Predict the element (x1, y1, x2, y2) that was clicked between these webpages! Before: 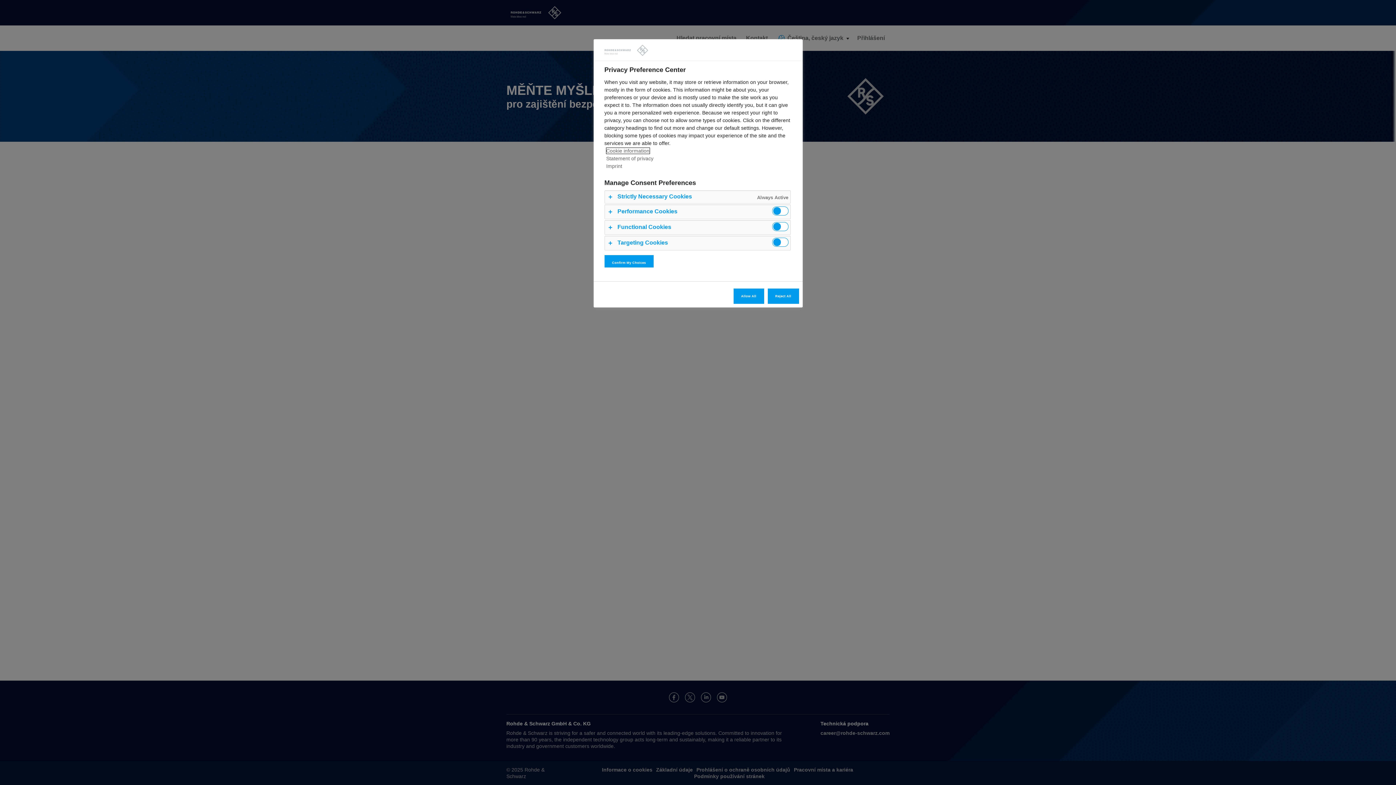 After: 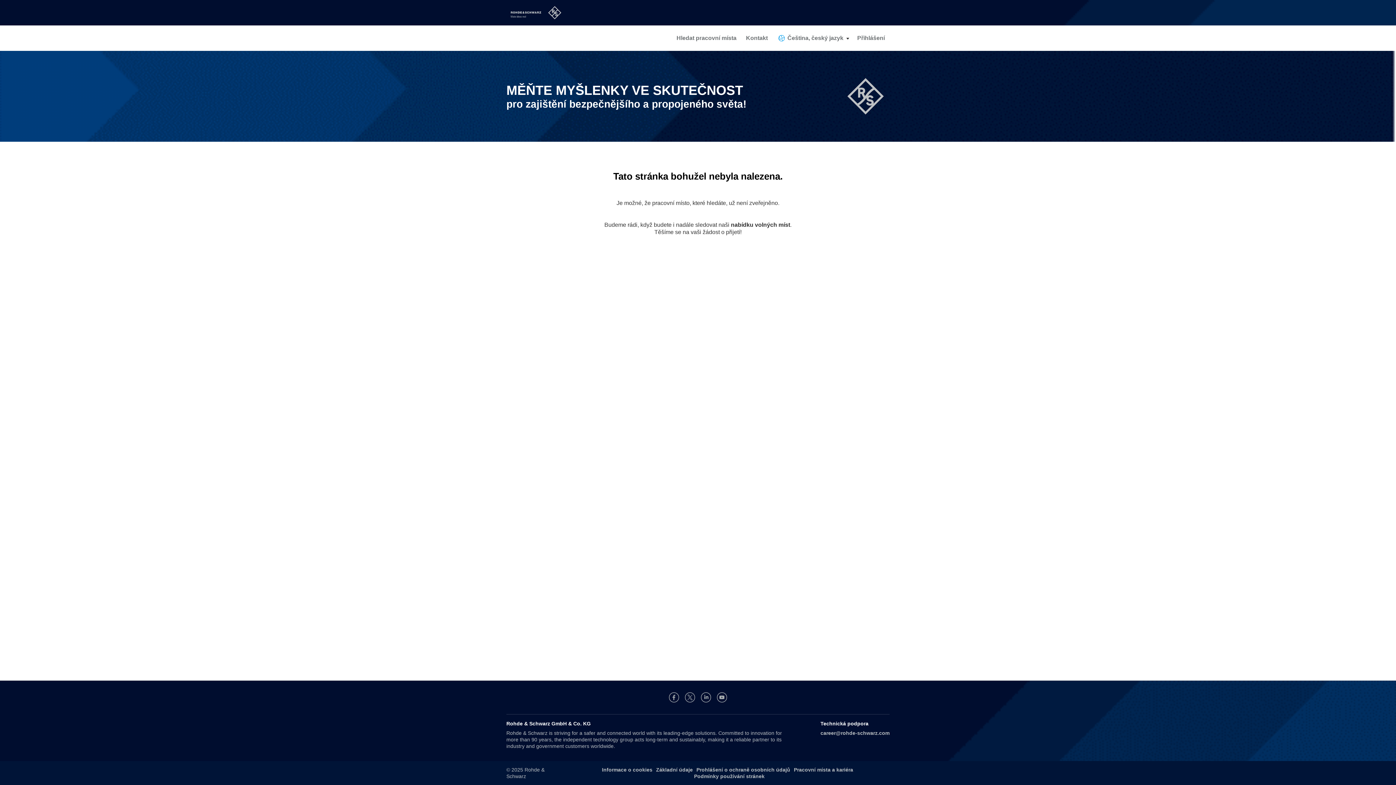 Action: bbox: (767, 288, 799, 304) label: Reject All